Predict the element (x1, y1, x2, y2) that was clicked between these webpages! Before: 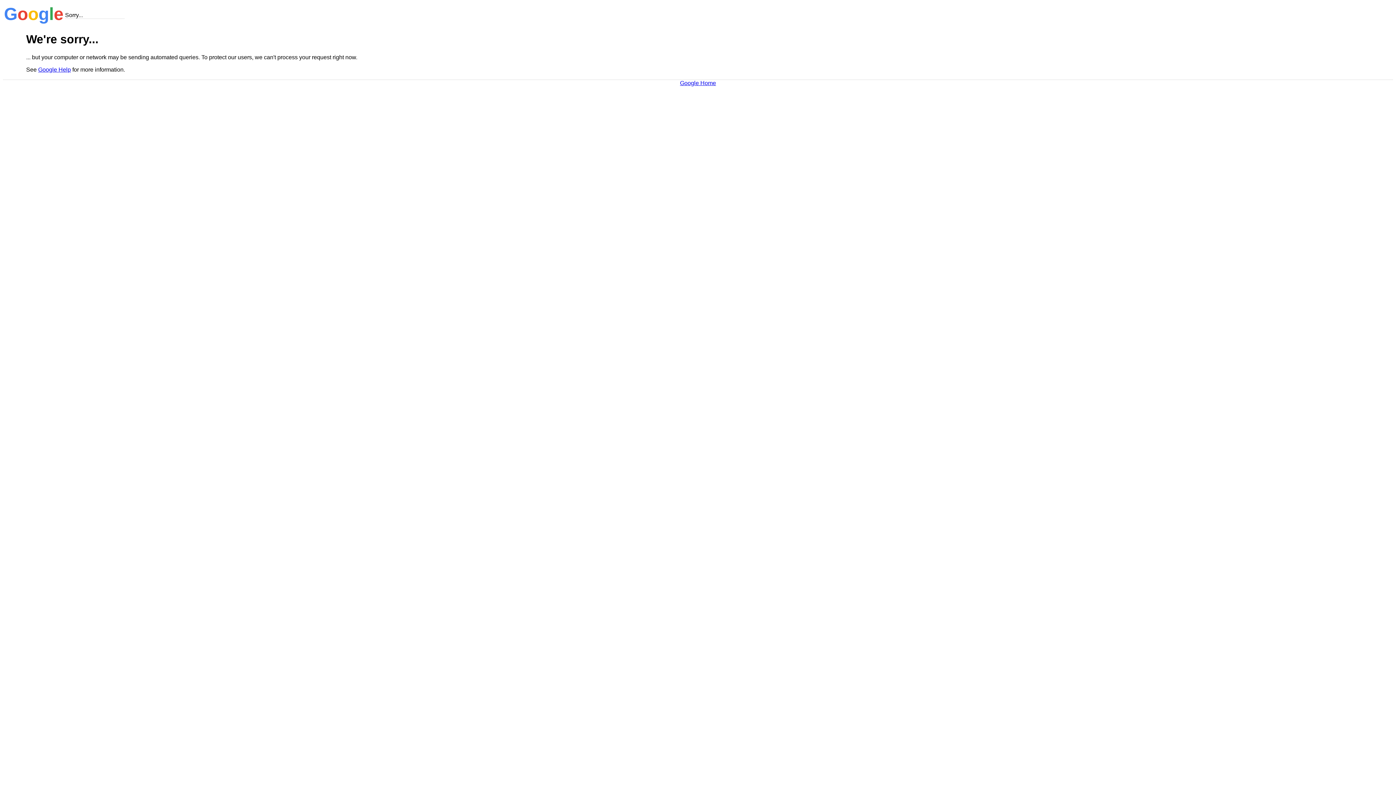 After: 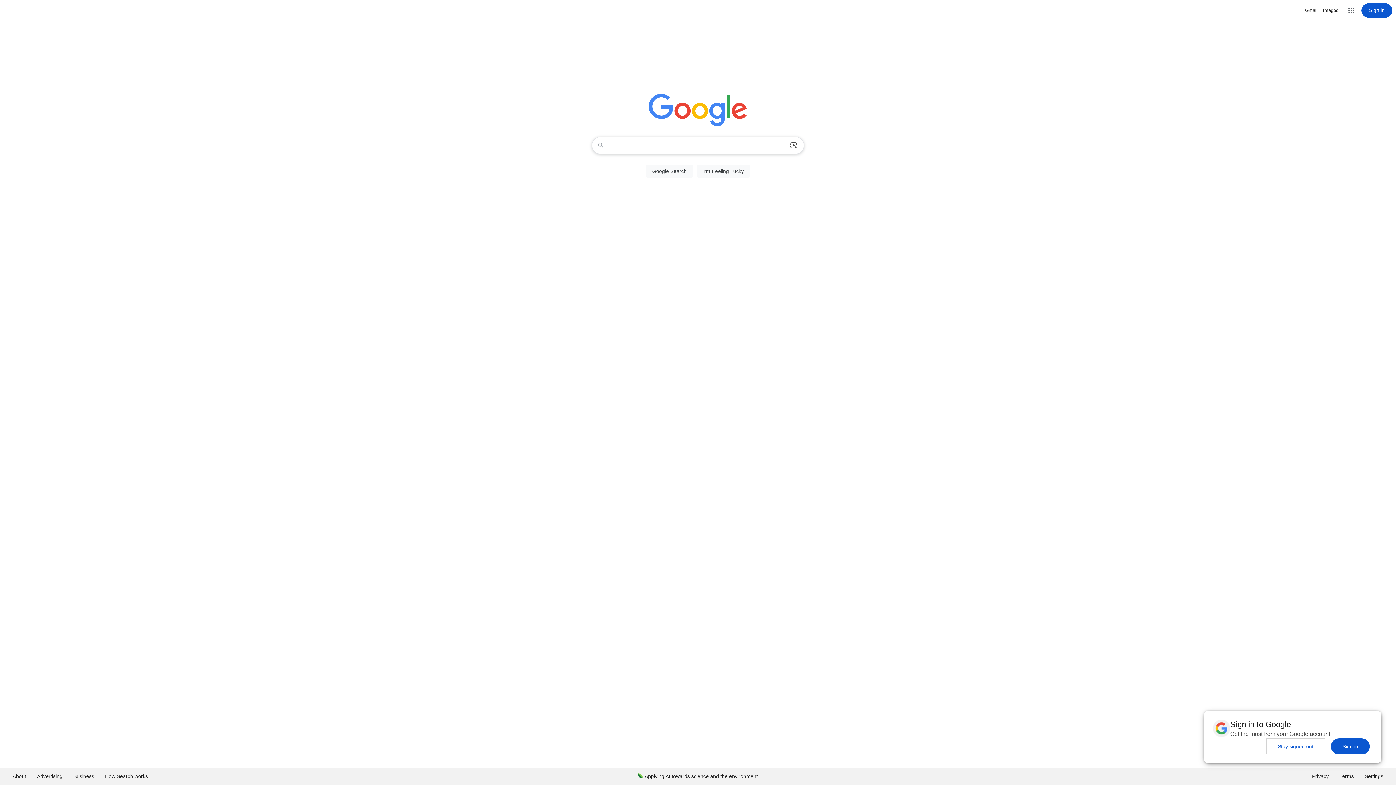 Action: bbox: (680, 79, 716, 86) label: Google Home